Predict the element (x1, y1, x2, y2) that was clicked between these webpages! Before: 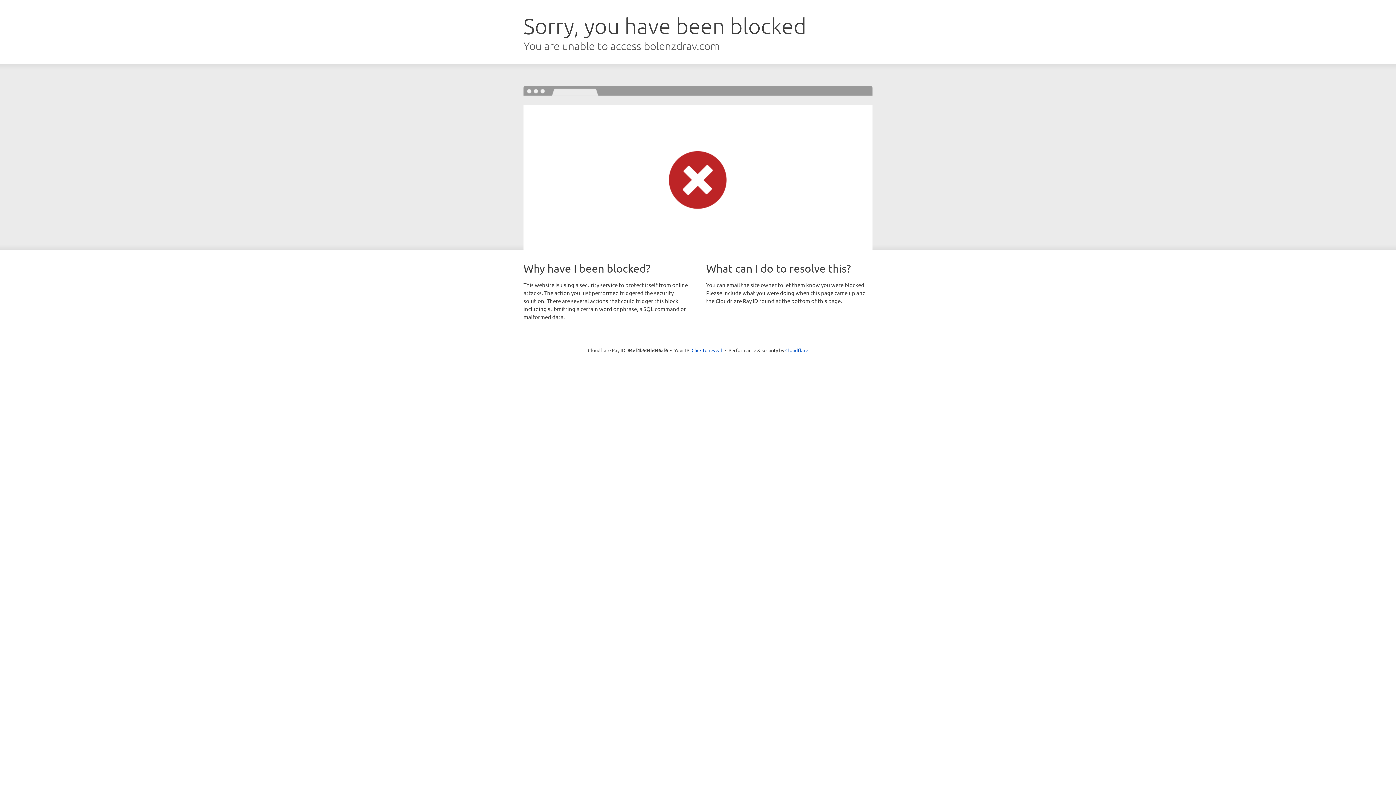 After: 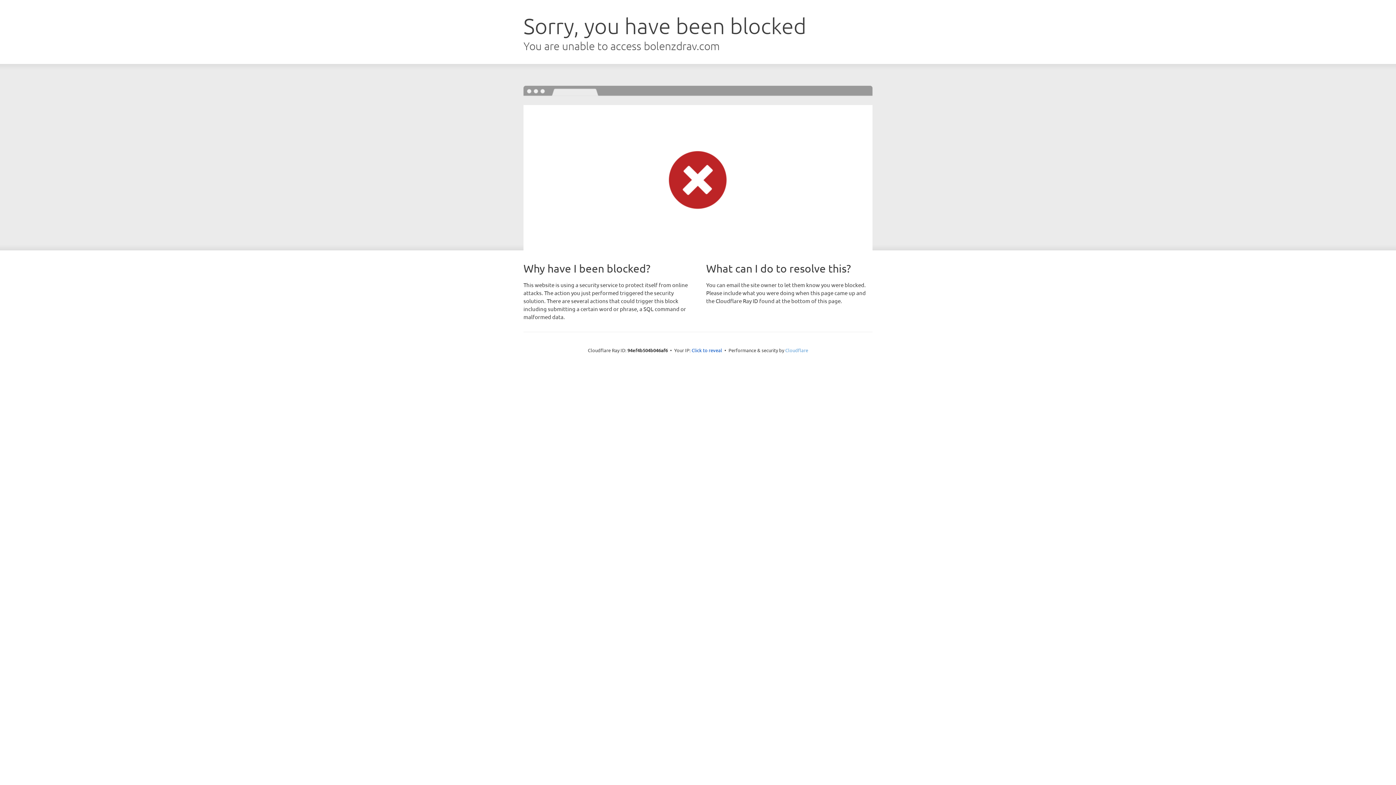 Action: label: Cloudflare bbox: (785, 347, 808, 353)